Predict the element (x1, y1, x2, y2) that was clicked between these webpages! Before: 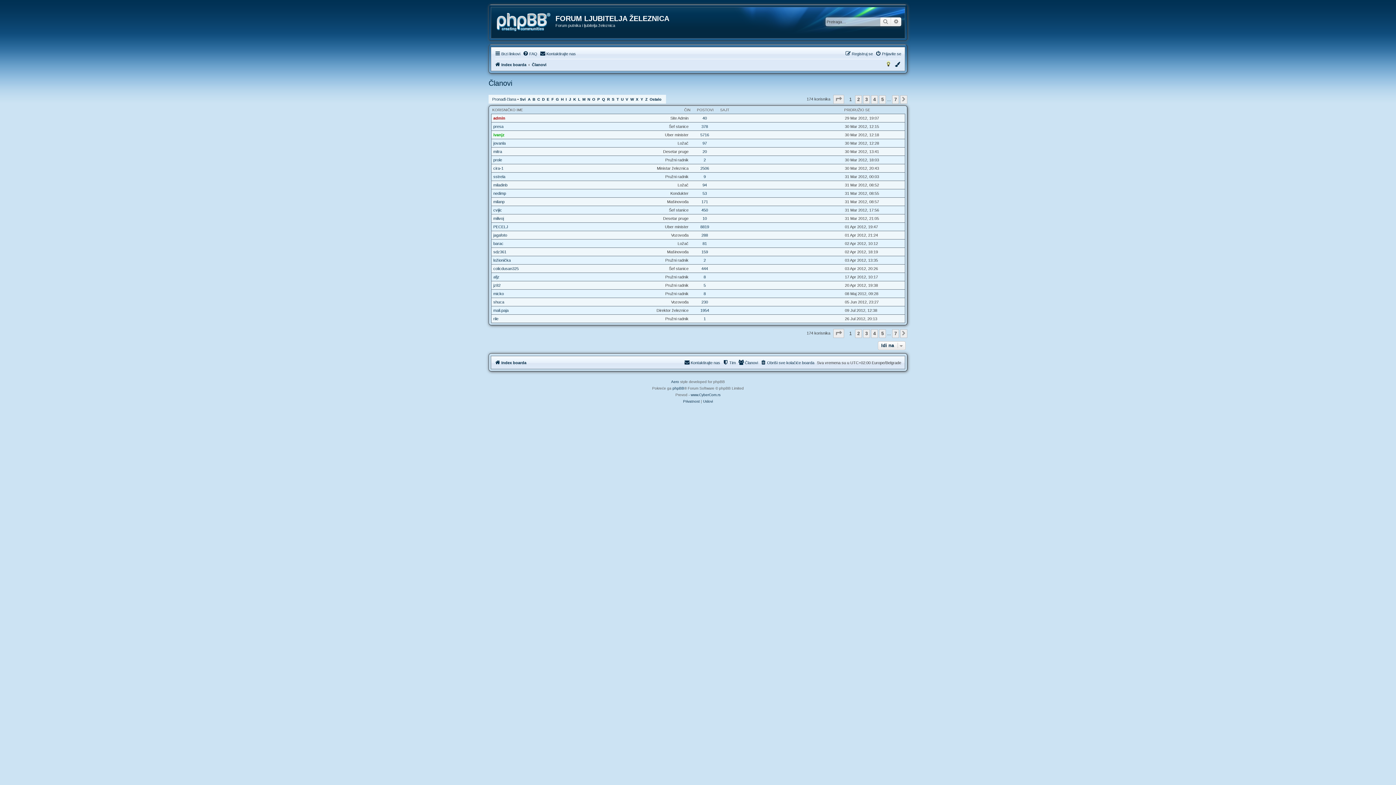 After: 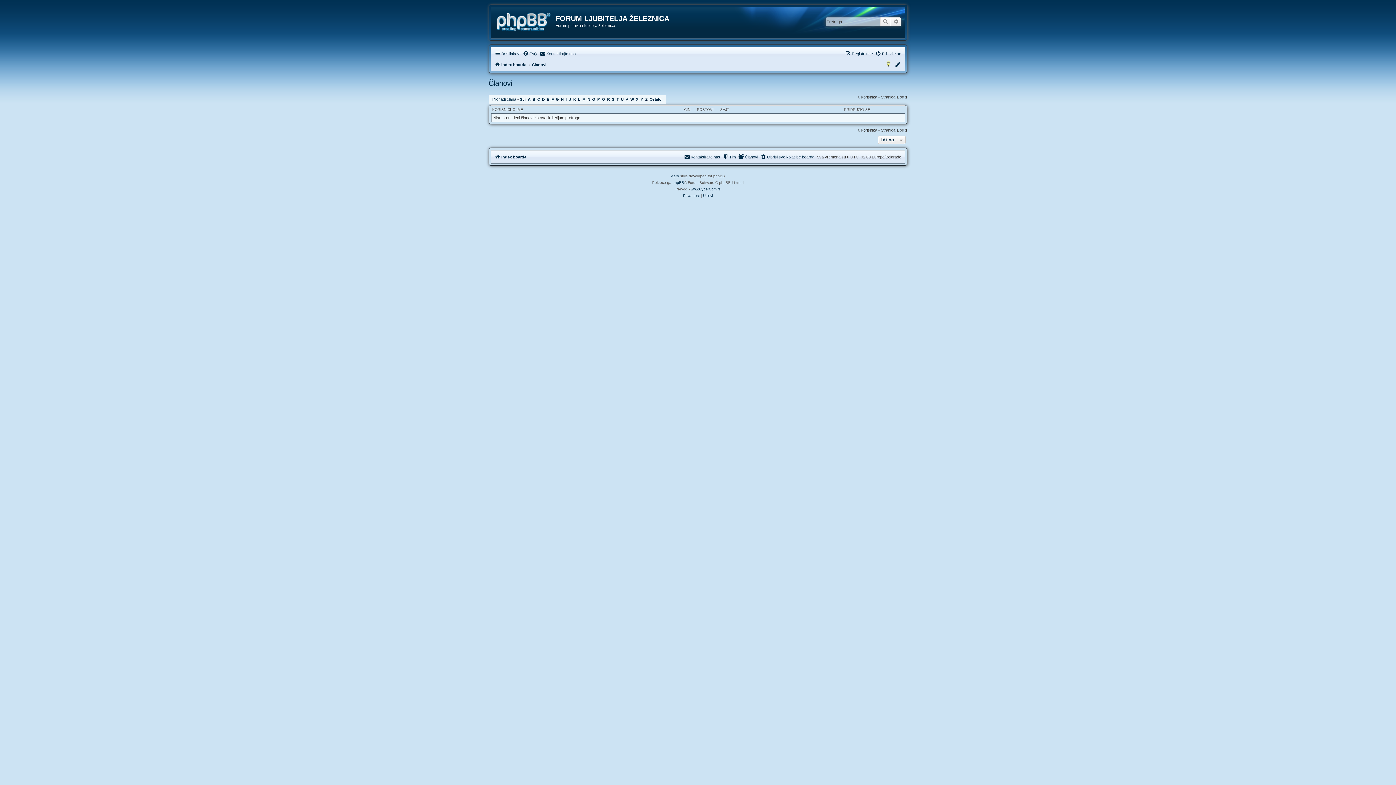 Action: label: X bbox: (636, 97, 638, 101)